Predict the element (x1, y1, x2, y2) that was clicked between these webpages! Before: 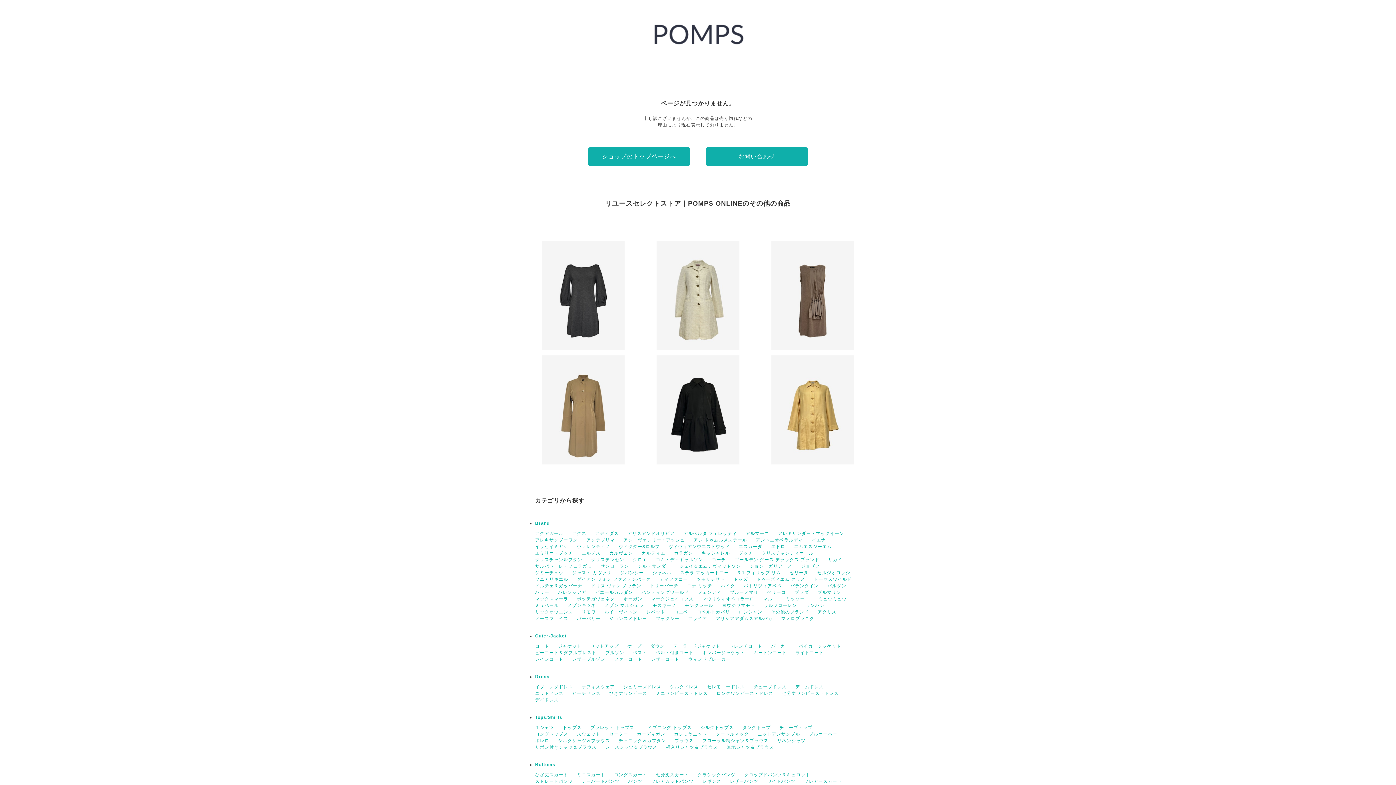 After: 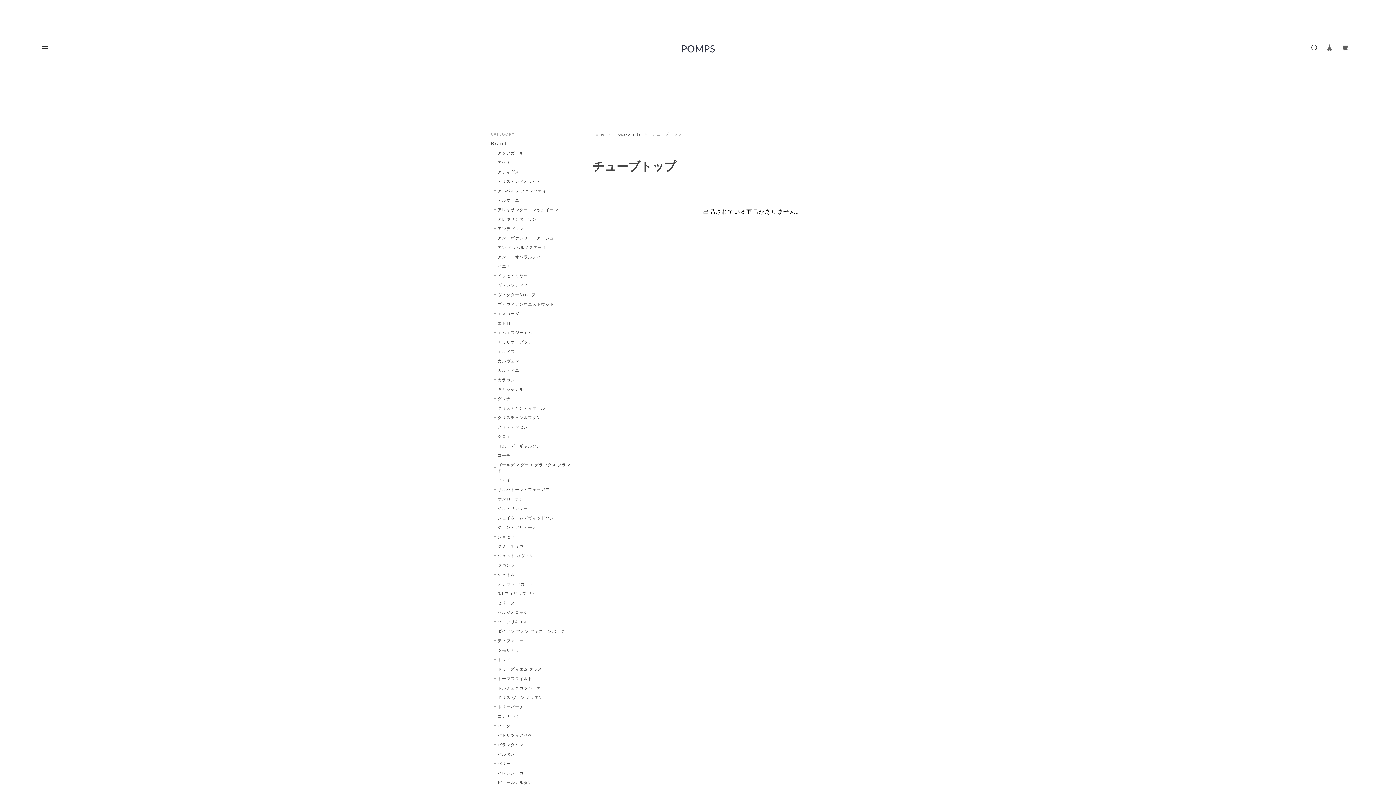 Action: label: チューブトップ bbox: (779, 725, 812, 730)